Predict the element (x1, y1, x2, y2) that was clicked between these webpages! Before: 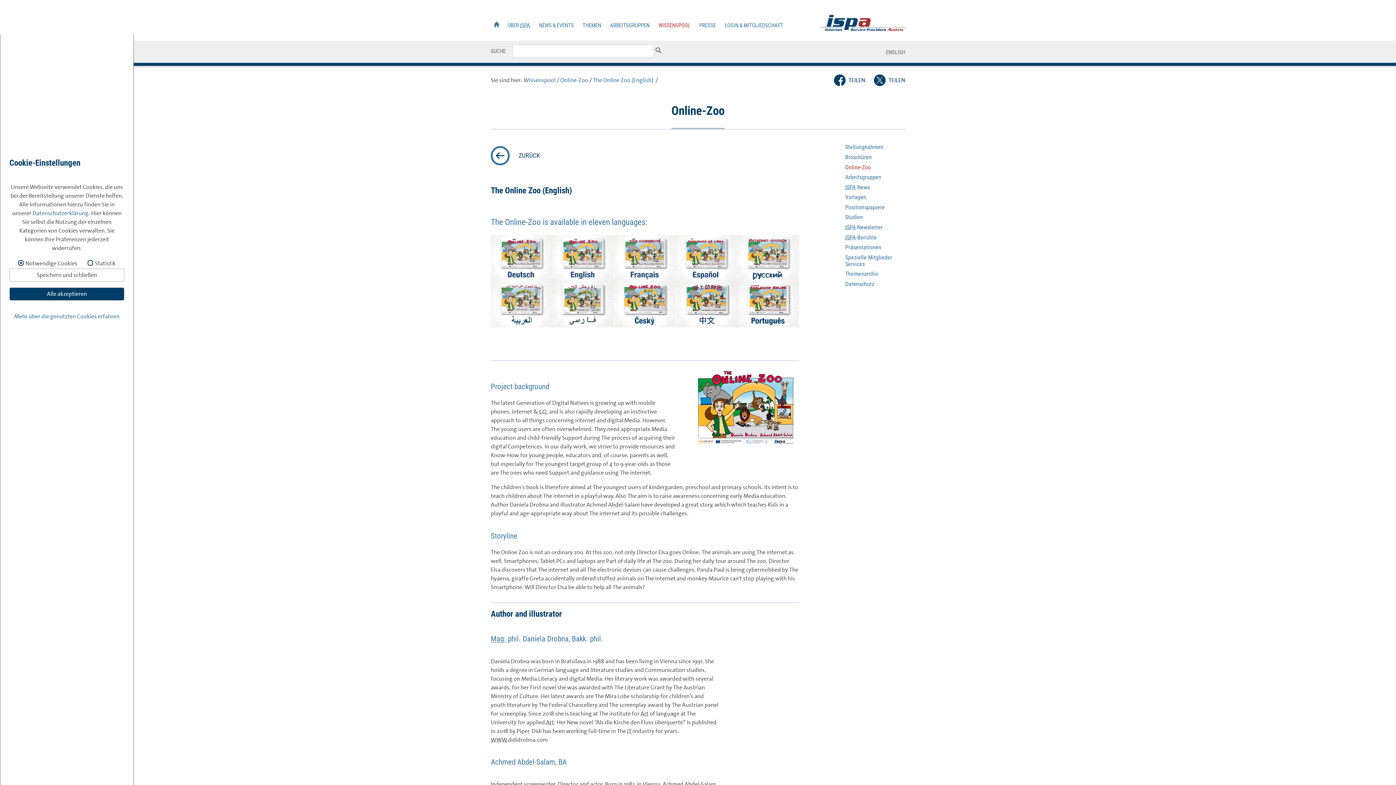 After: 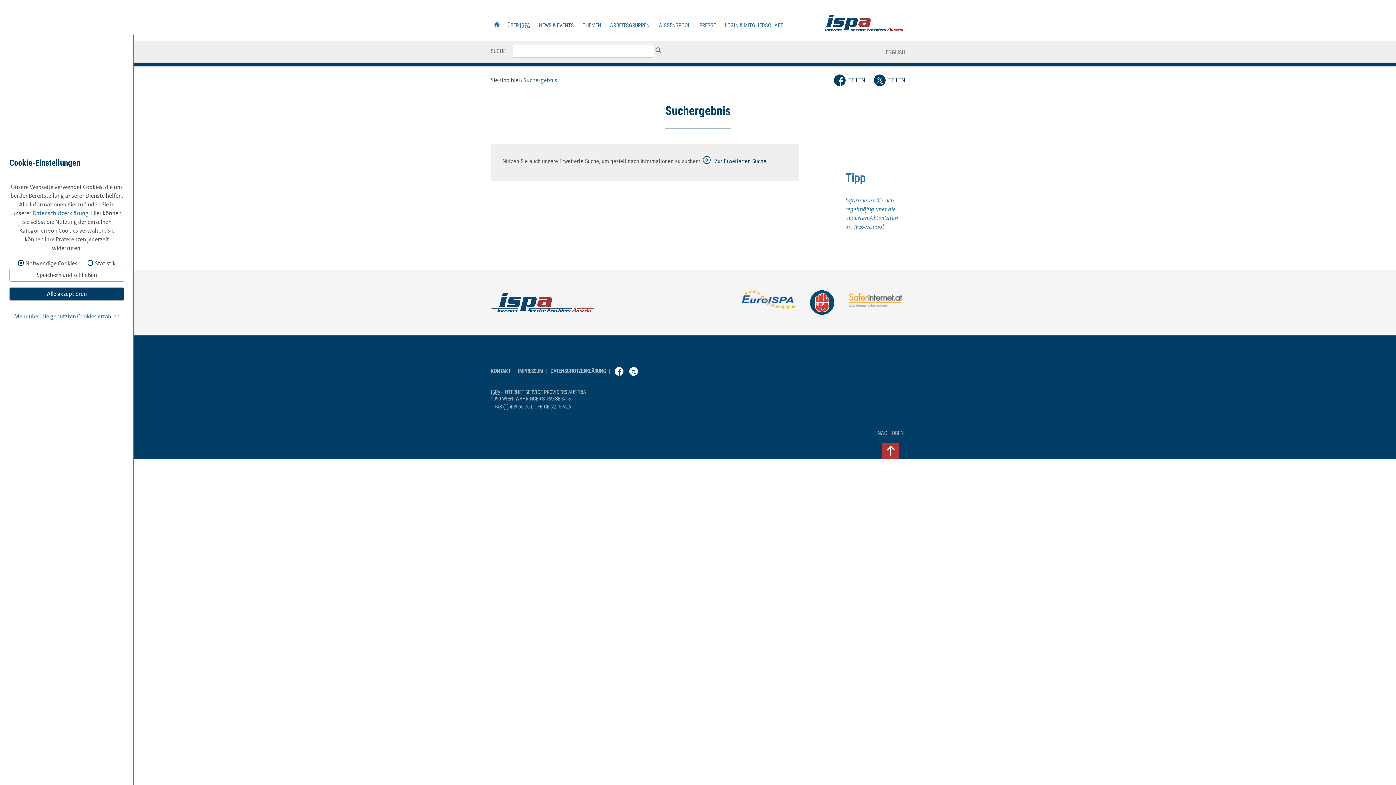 Action: label: Suche starten bbox: (655, 47, 661, 54)